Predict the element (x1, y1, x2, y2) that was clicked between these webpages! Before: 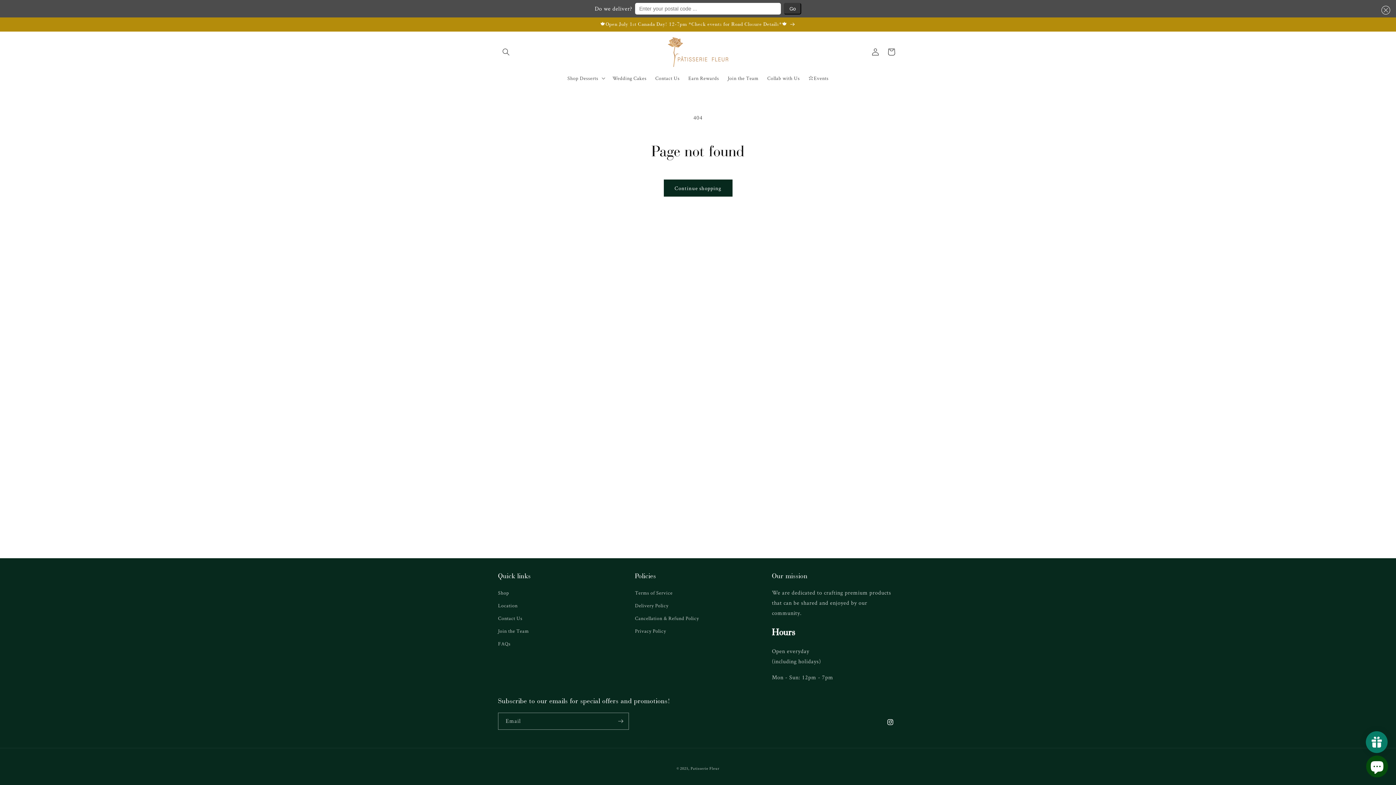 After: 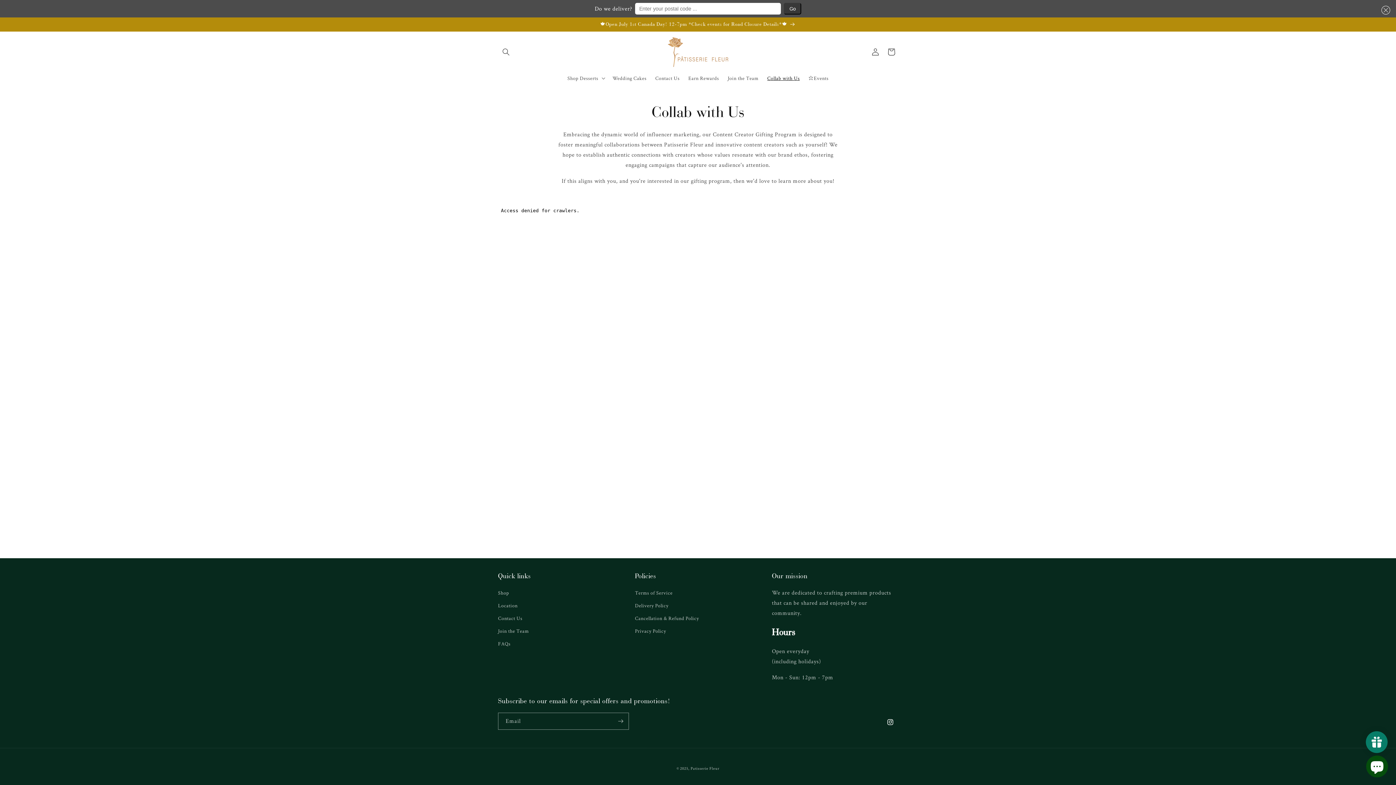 Action: label: Collab with Us bbox: (763, 70, 804, 85)